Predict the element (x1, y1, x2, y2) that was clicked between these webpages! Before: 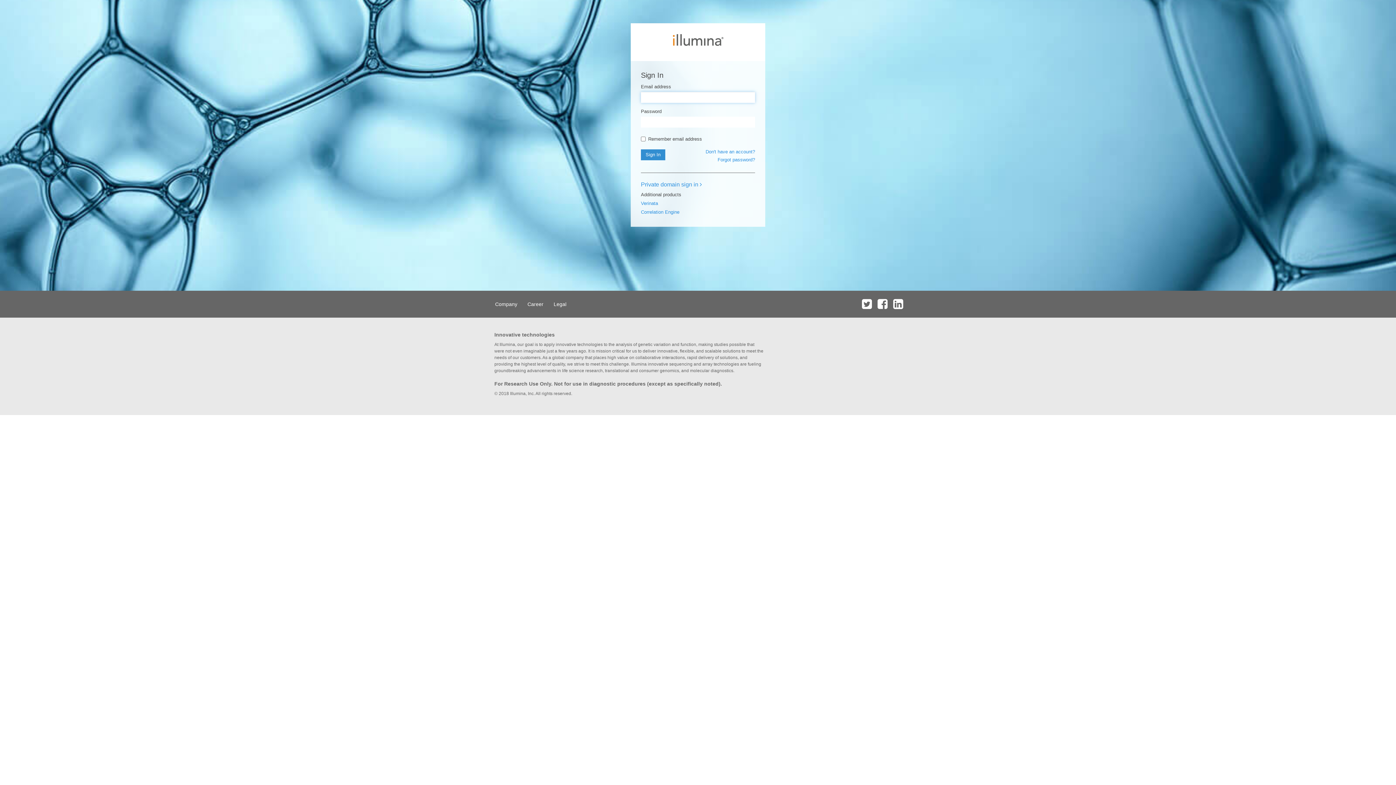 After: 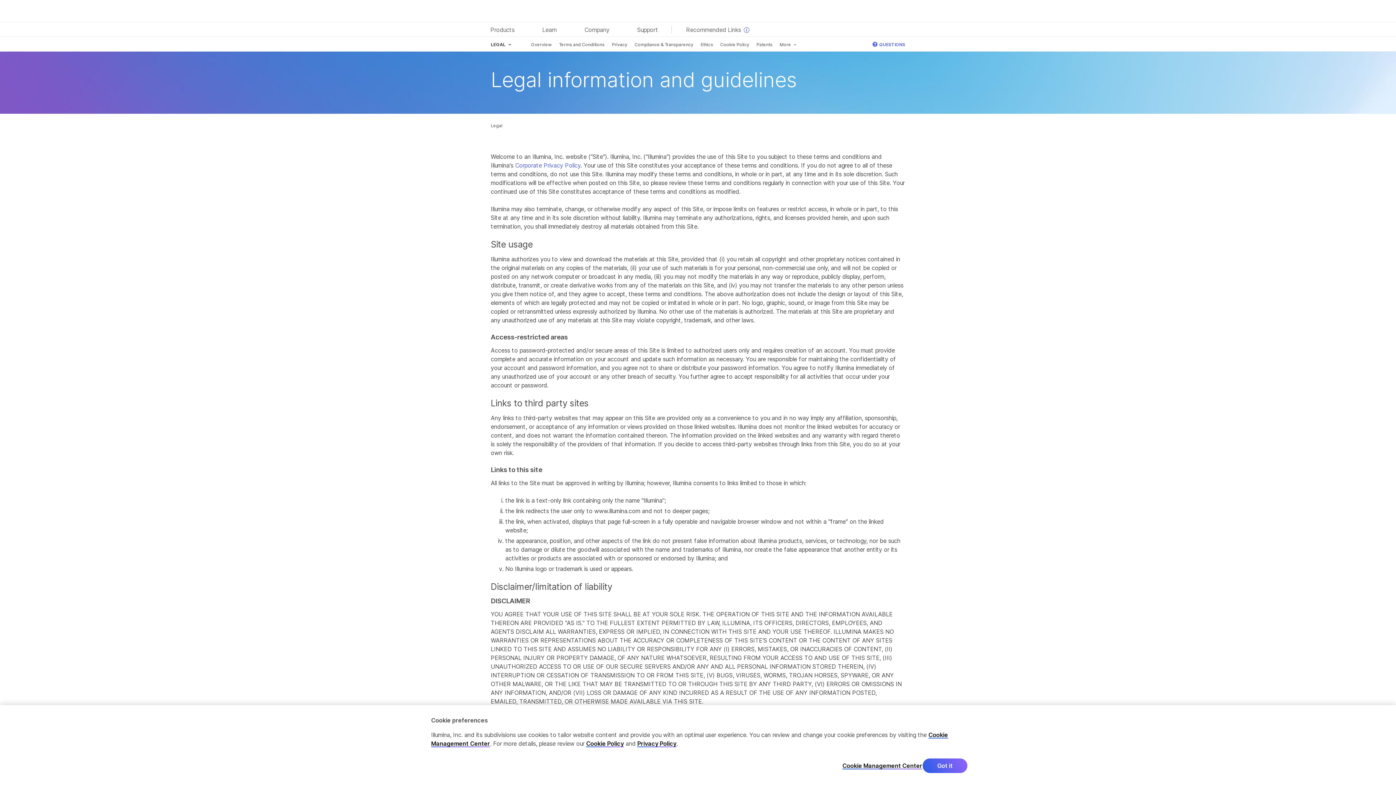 Action: bbox: (549, 290, 570, 317) label: Legal